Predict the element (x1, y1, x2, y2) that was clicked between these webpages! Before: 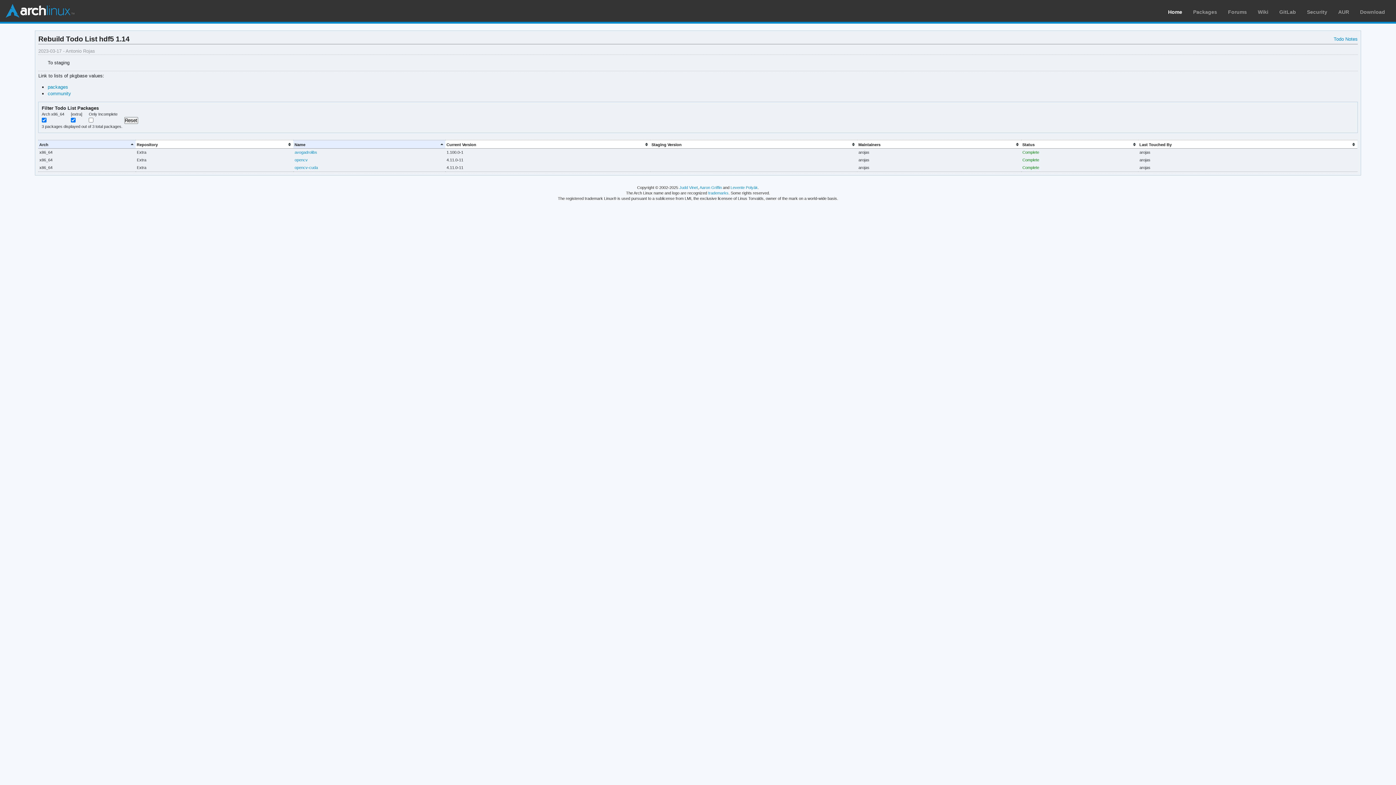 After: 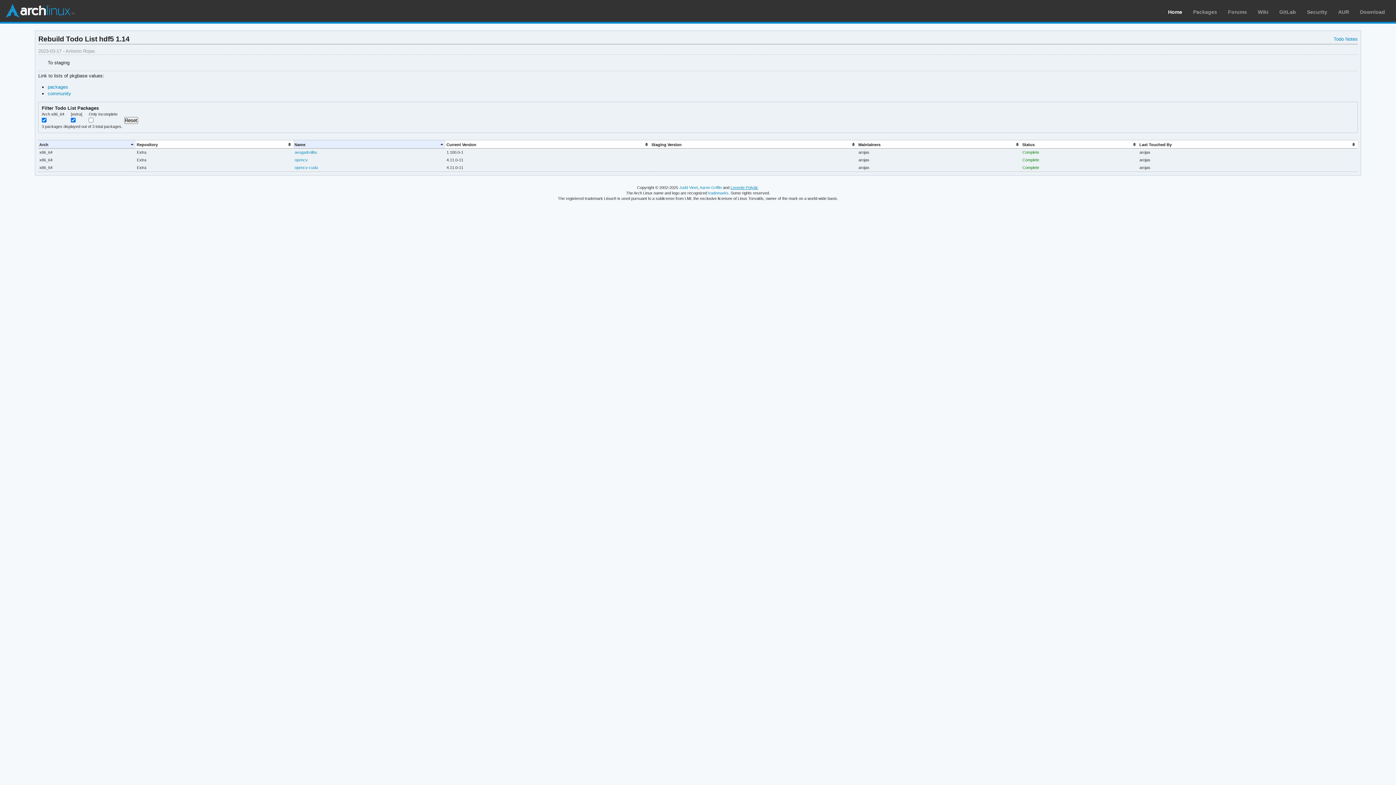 Action: bbox: (730, 185, 758, 189) label: Levente Polyák